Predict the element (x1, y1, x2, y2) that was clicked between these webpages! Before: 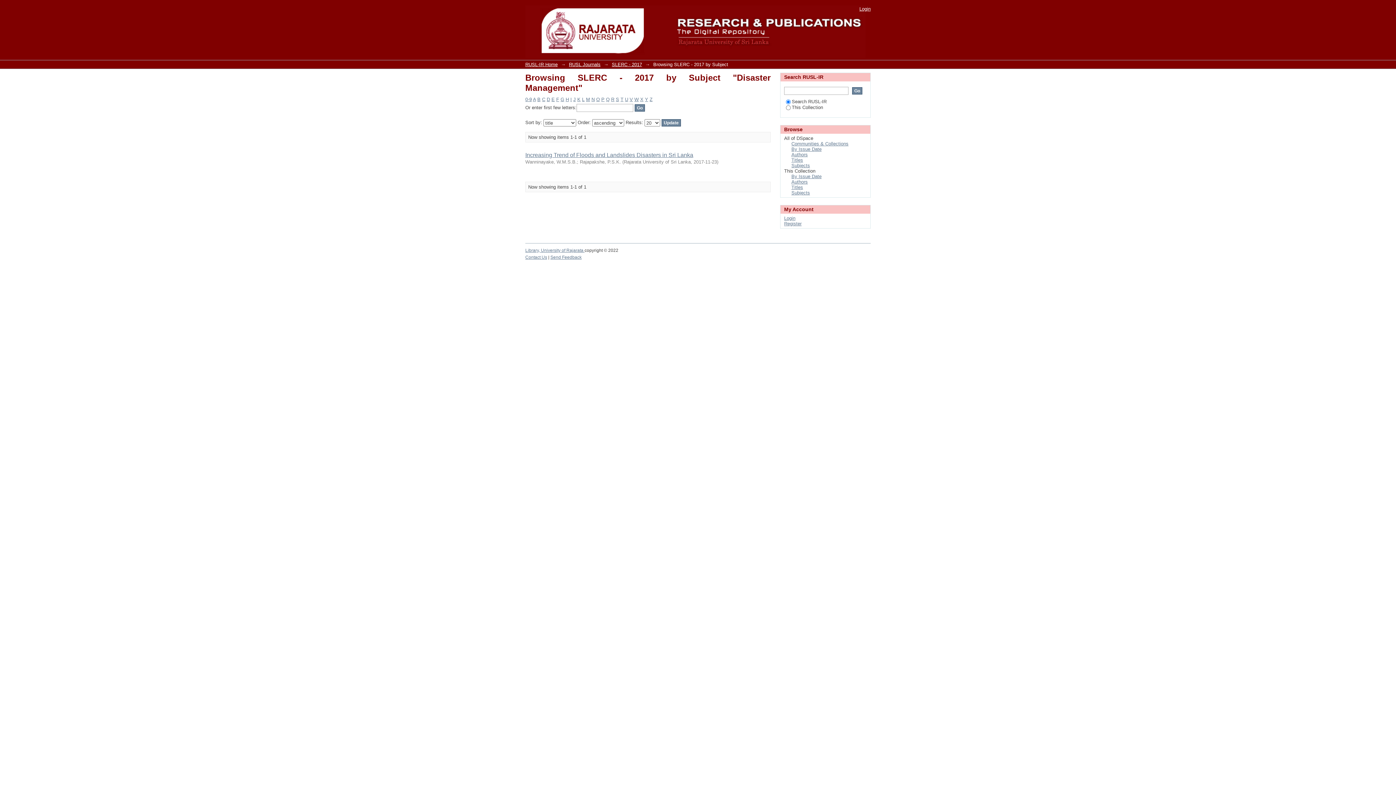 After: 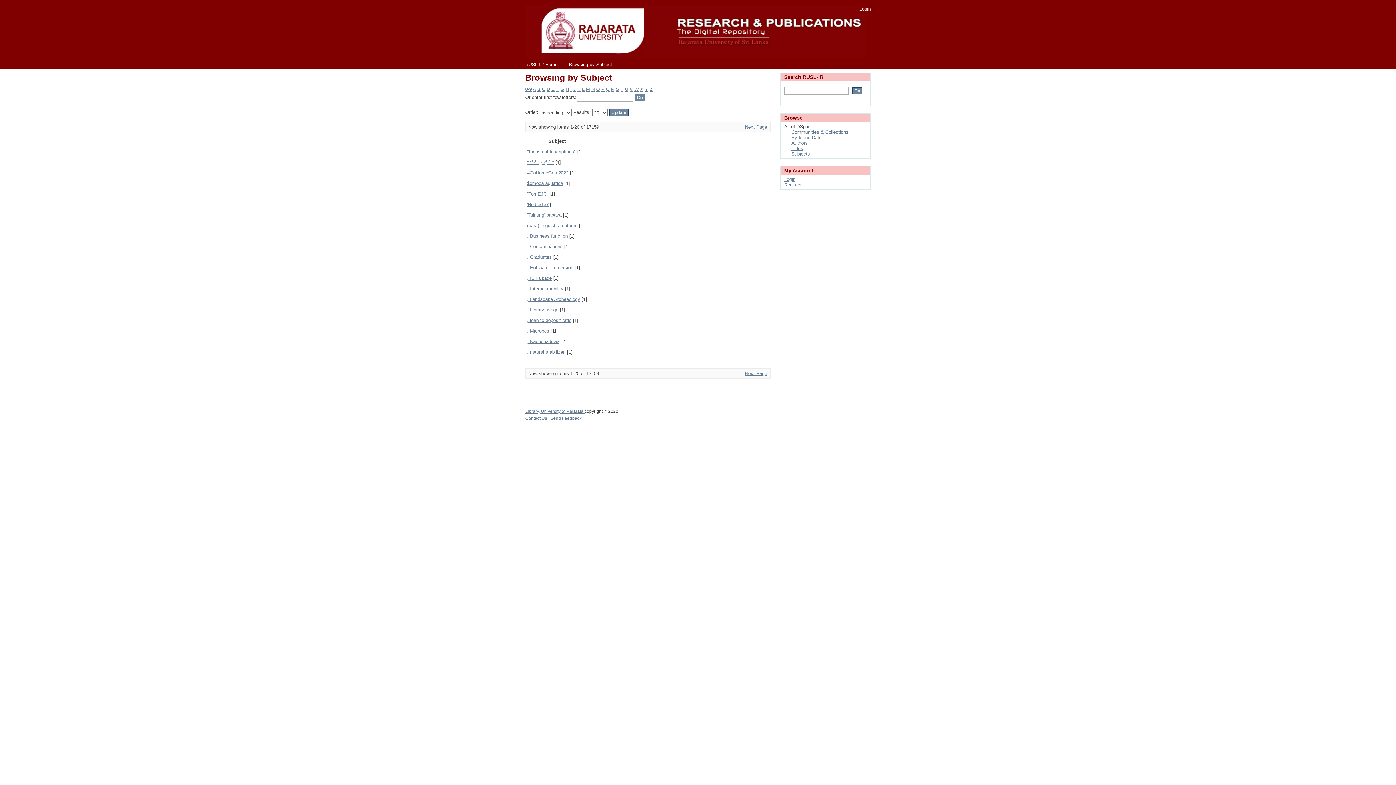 Action: bbox: (791, 162, 810, 168) label: Subjects